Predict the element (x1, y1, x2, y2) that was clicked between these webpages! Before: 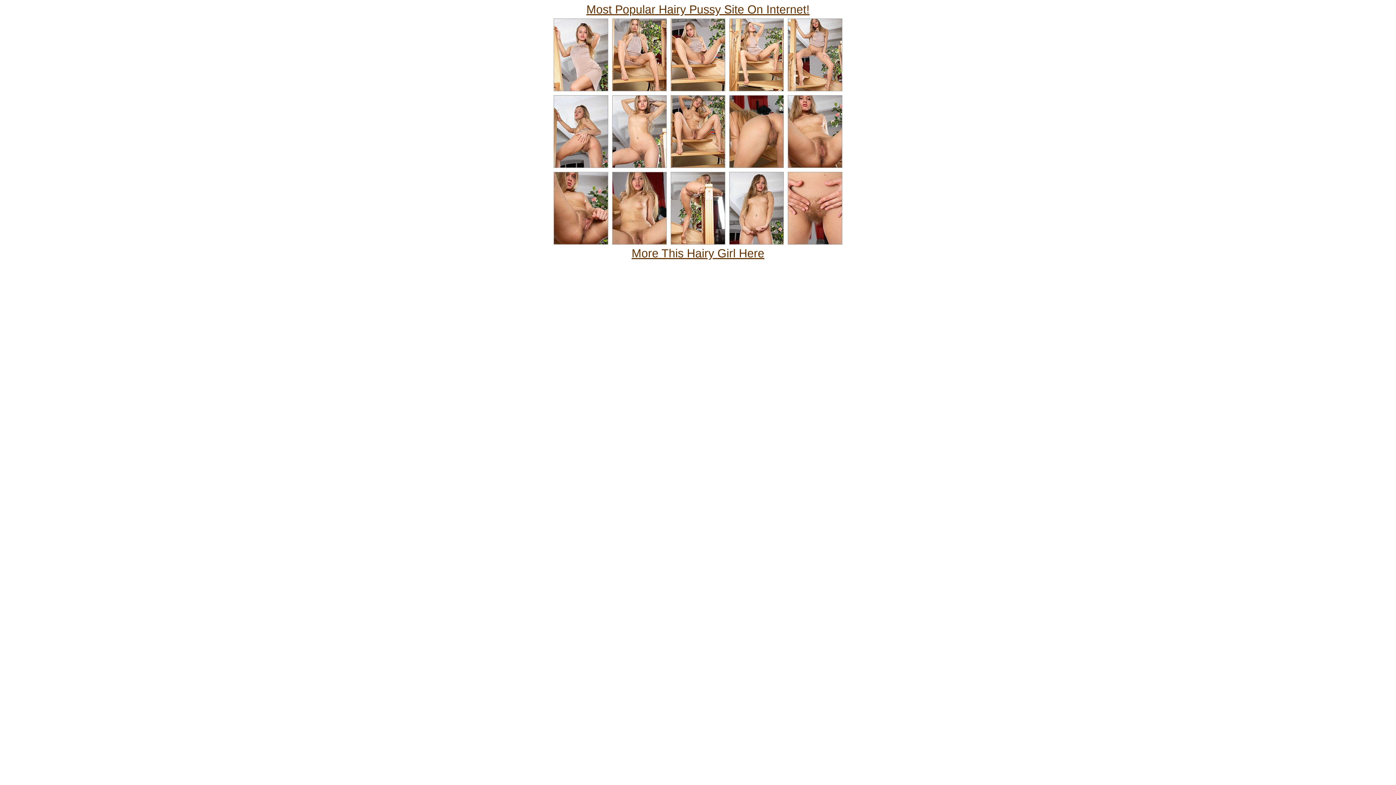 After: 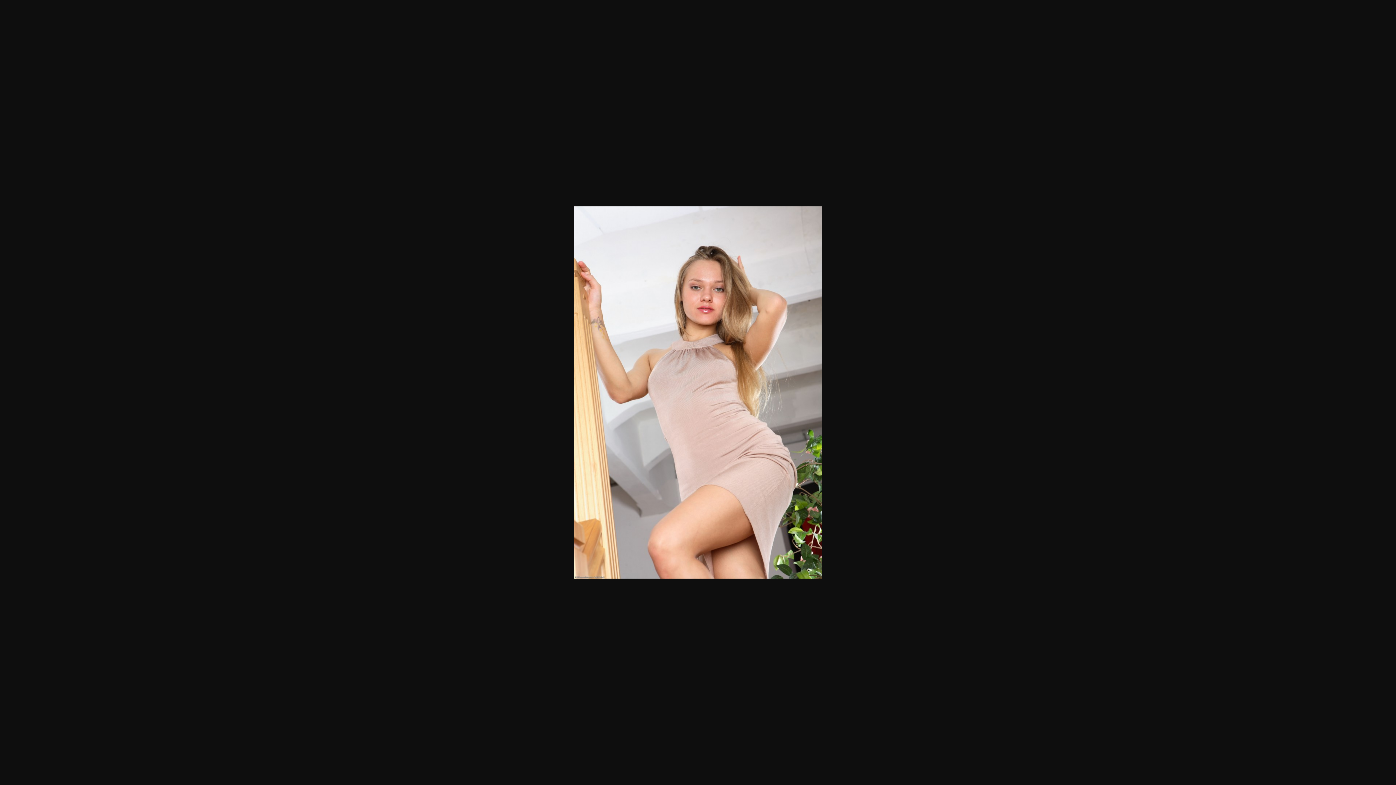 Action: bbox: (553, 86, 608, 92)